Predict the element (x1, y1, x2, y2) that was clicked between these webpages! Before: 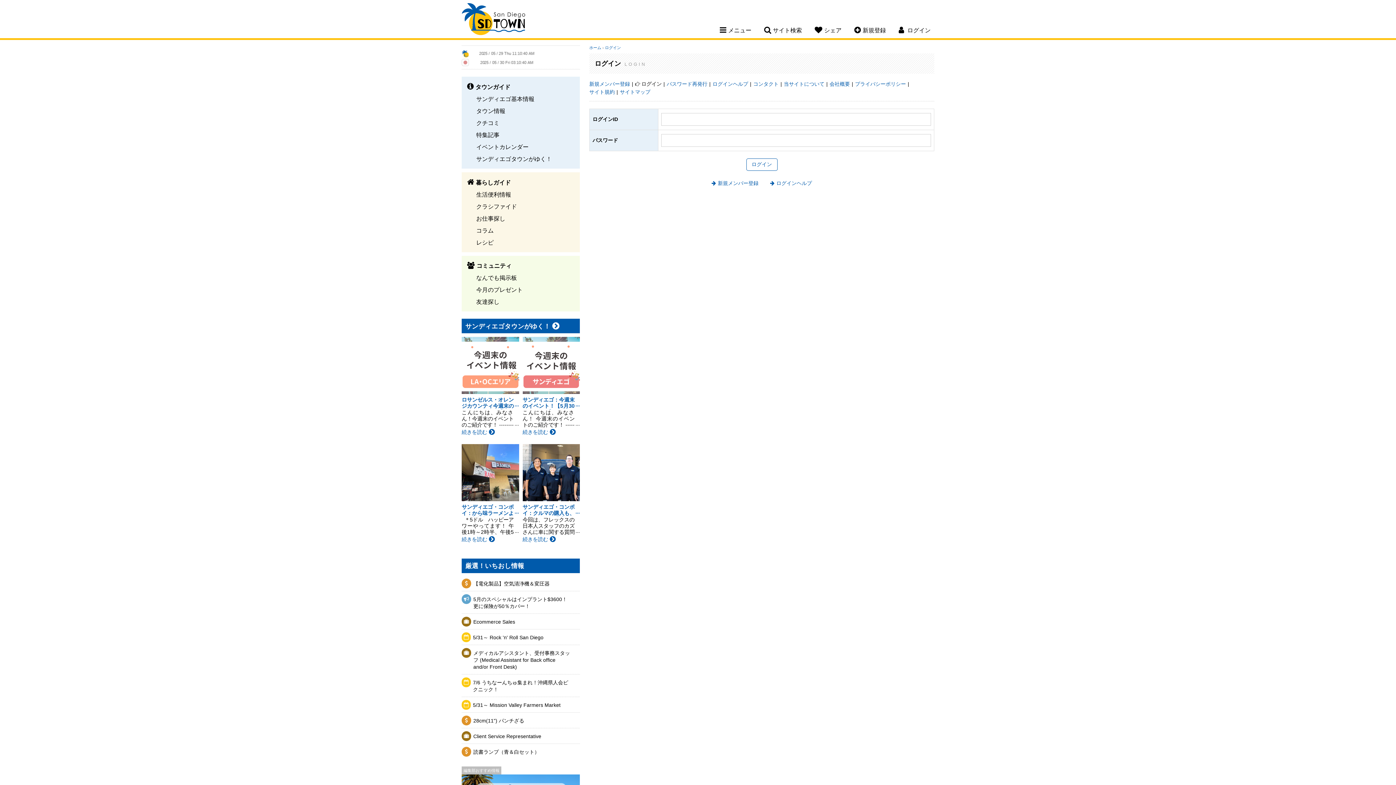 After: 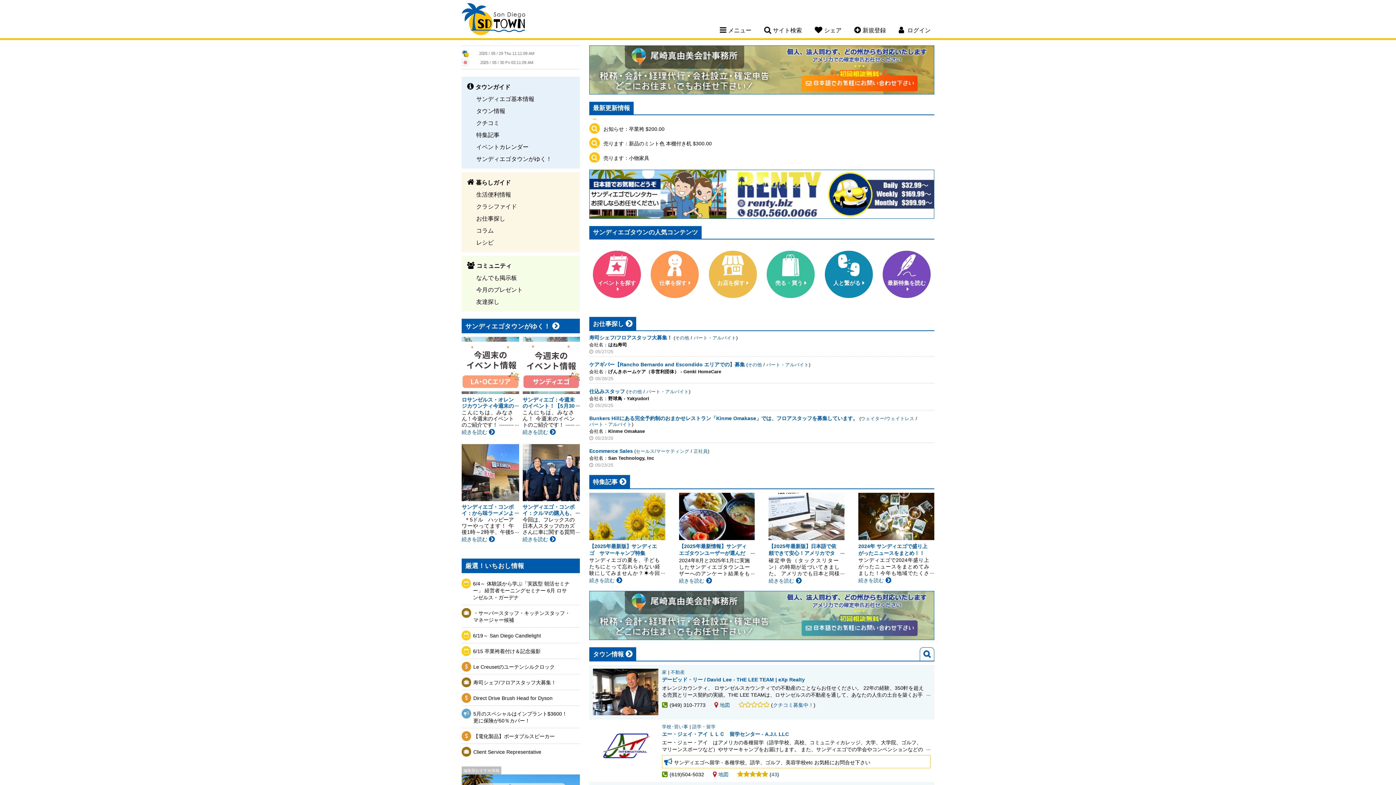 Action: label: ホーム bbox: (589, 45, 601, 49)